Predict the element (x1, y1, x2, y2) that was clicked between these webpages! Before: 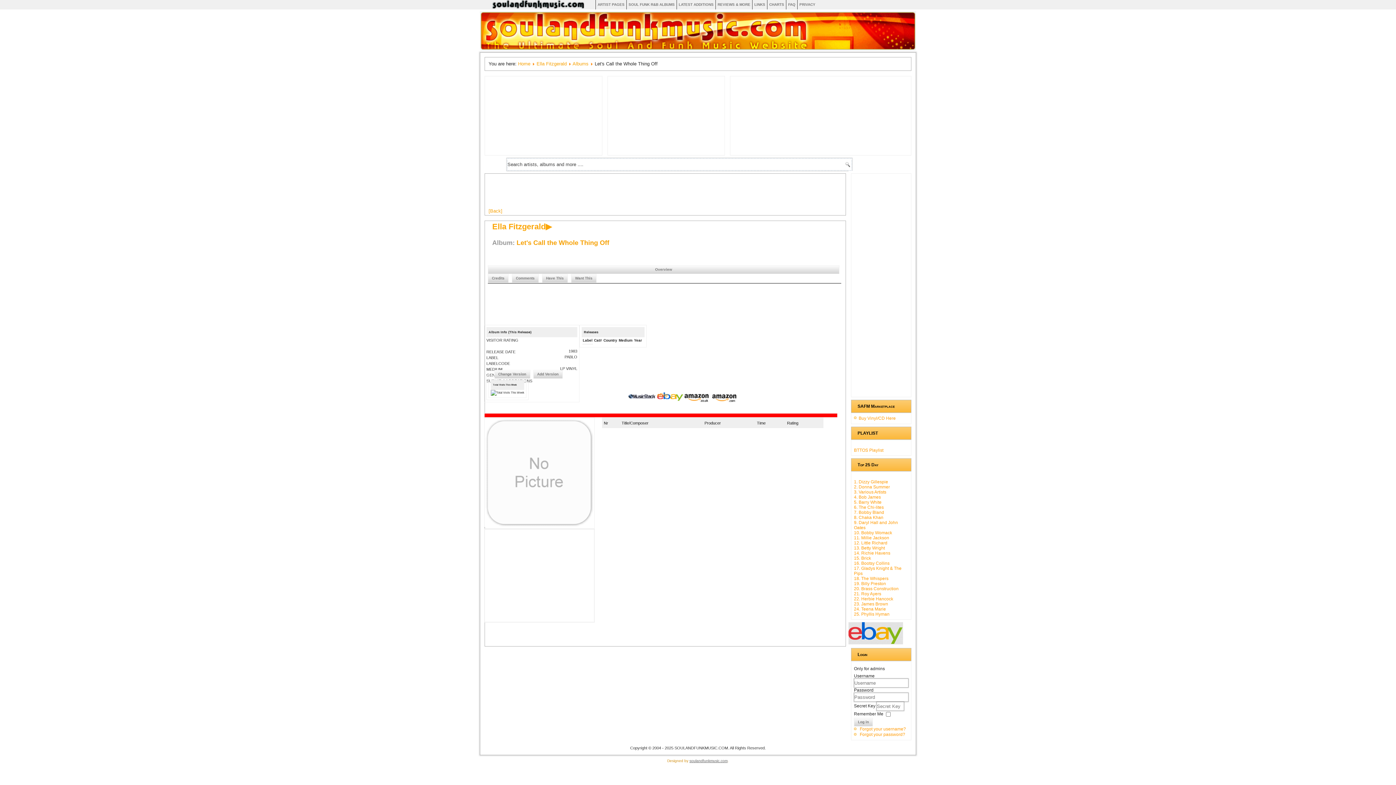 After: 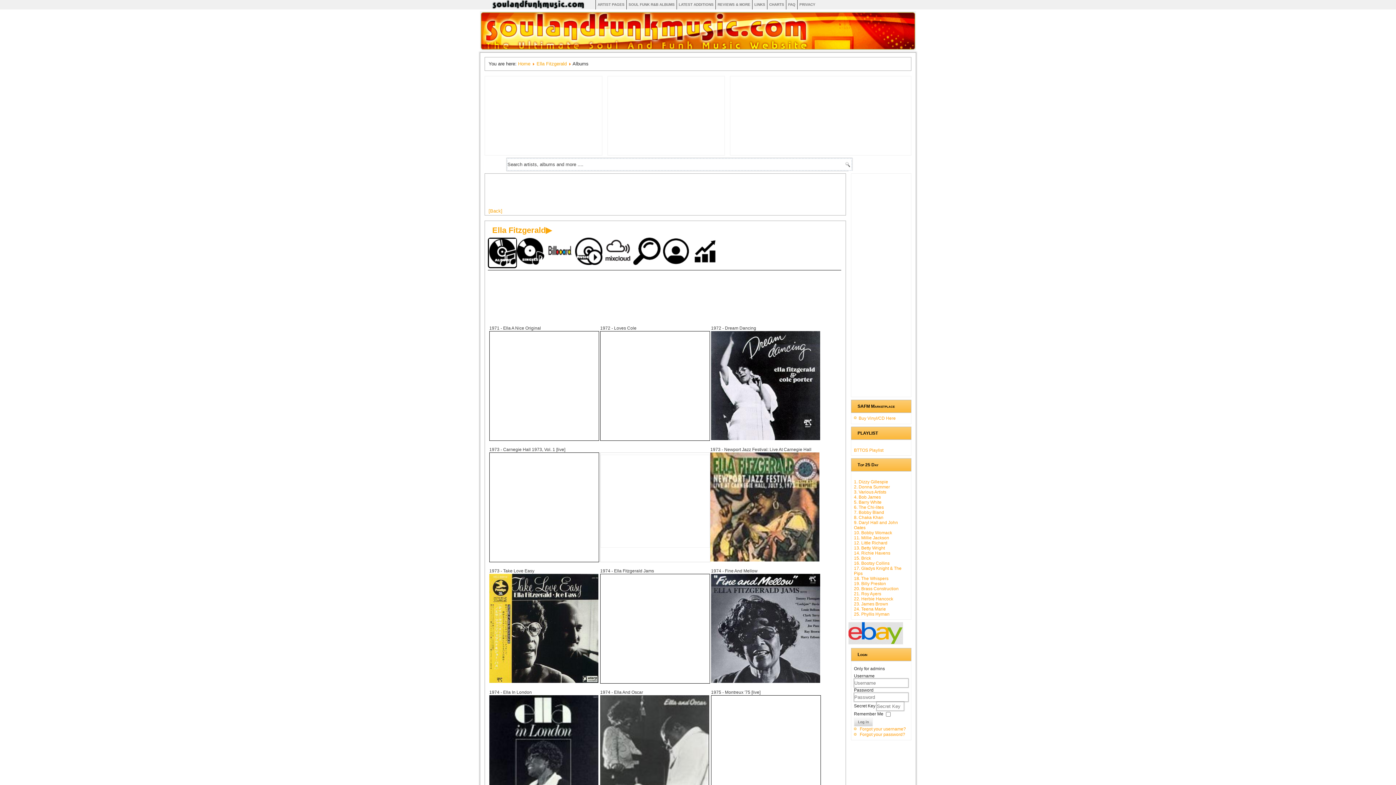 Action: bbox: (536, 61, 566, 66) label: Ella Fitzgerald